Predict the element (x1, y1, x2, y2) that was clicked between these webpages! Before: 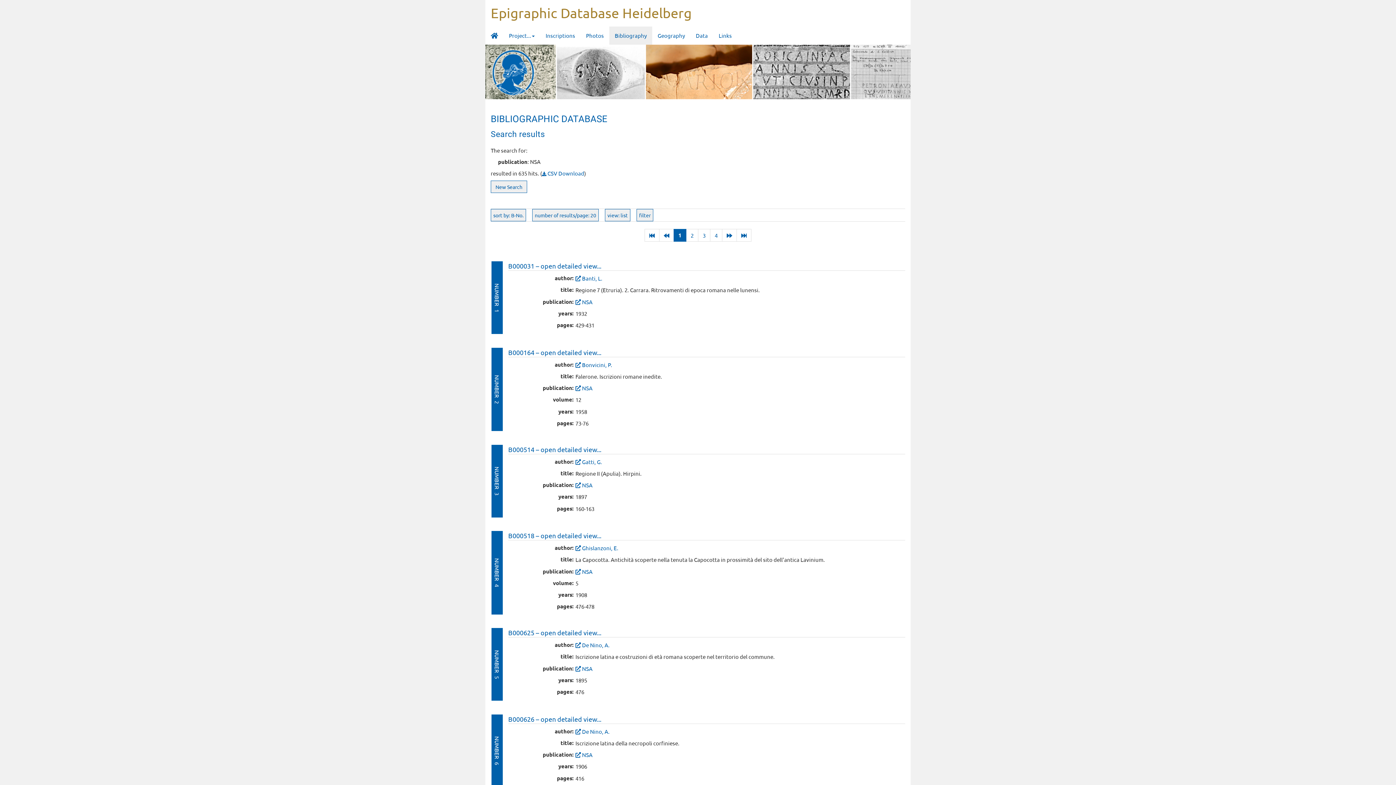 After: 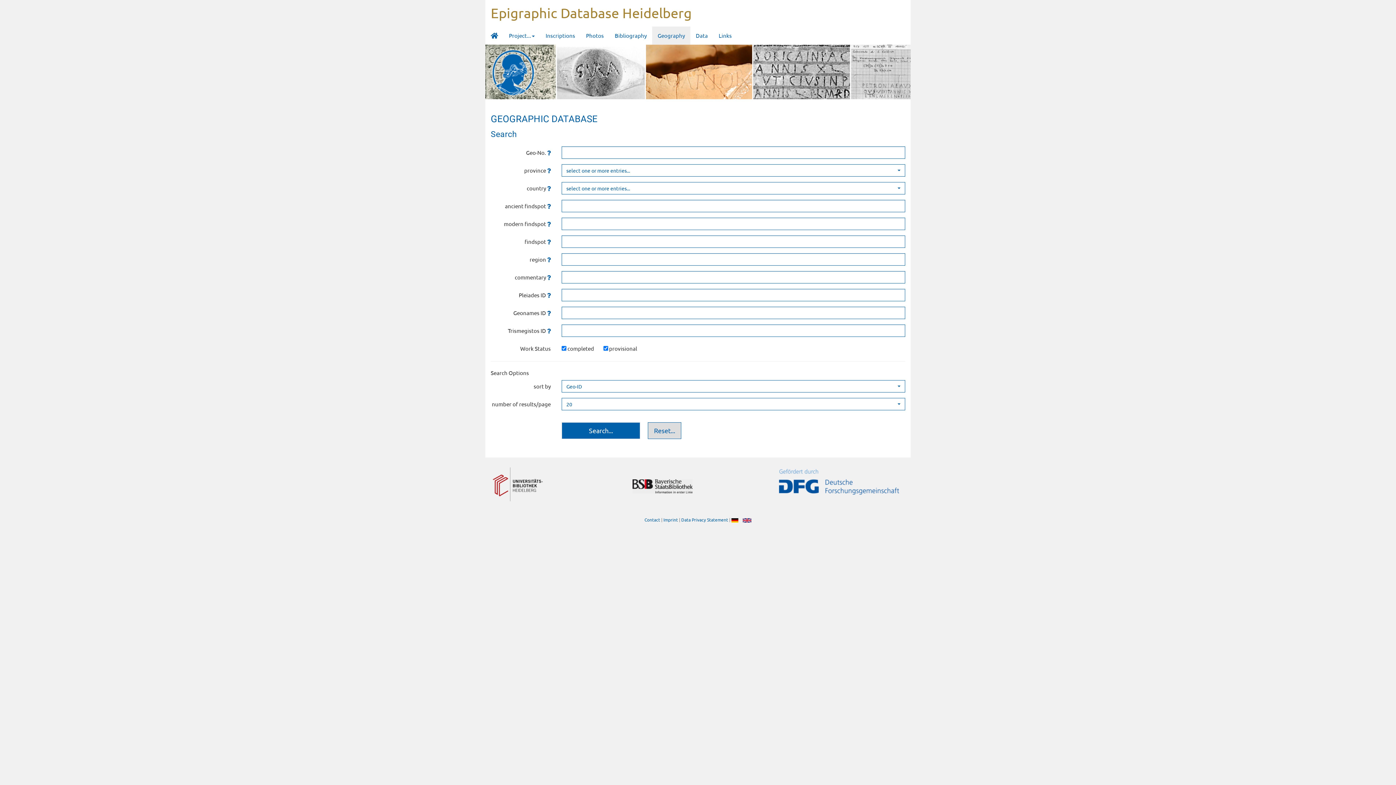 Action: bbox: (652, 26, 690, 44) label: Geography